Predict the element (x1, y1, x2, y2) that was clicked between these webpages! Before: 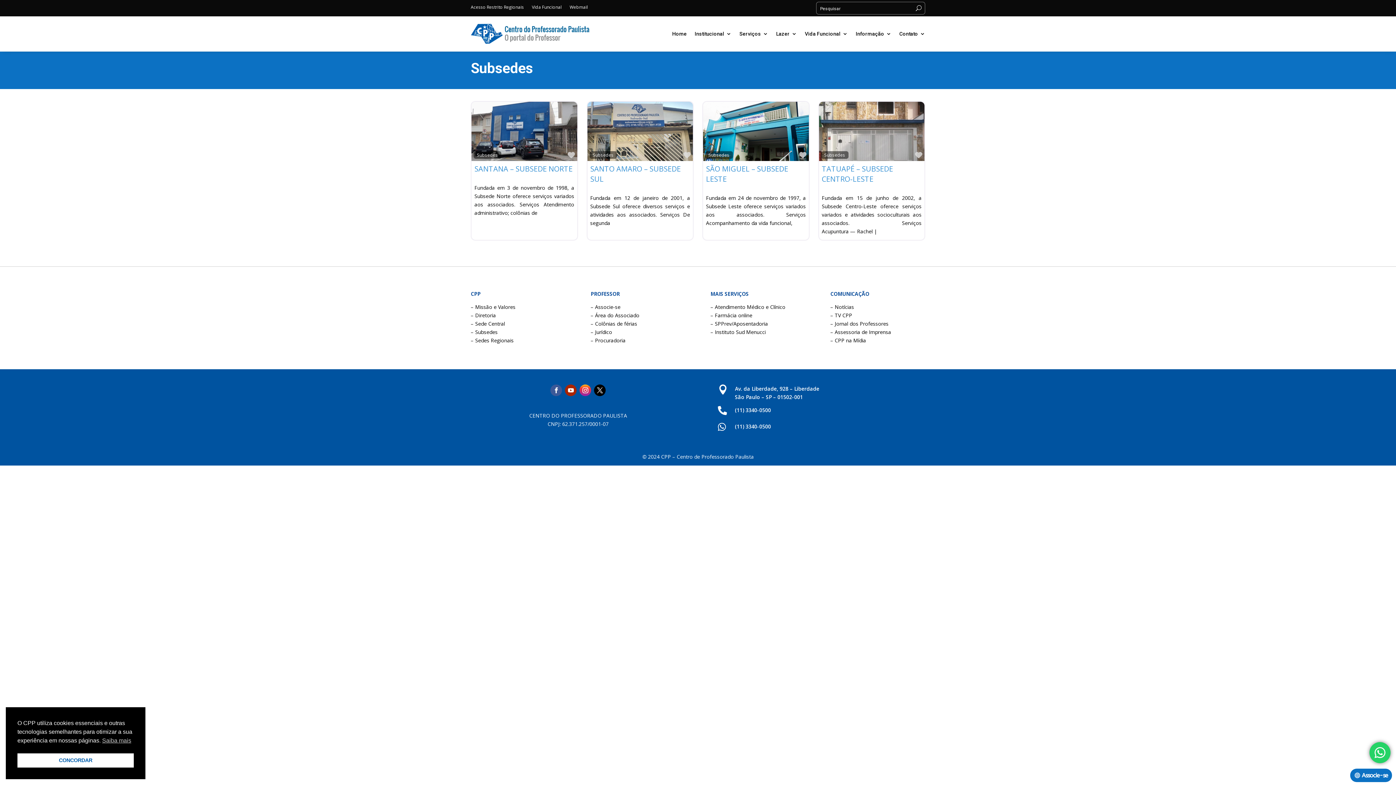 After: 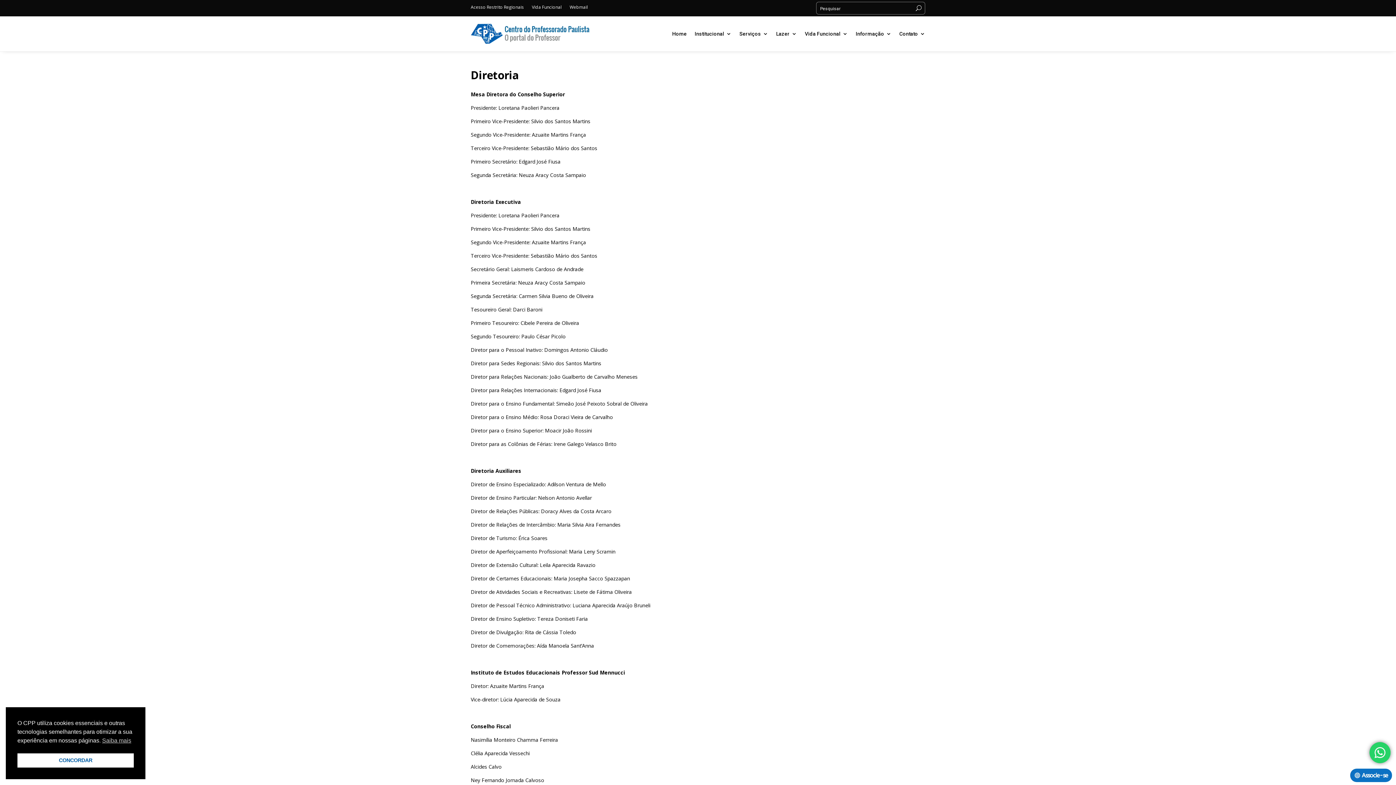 Action: bbox: (470, 312, 496, 319) label: – Diretoria